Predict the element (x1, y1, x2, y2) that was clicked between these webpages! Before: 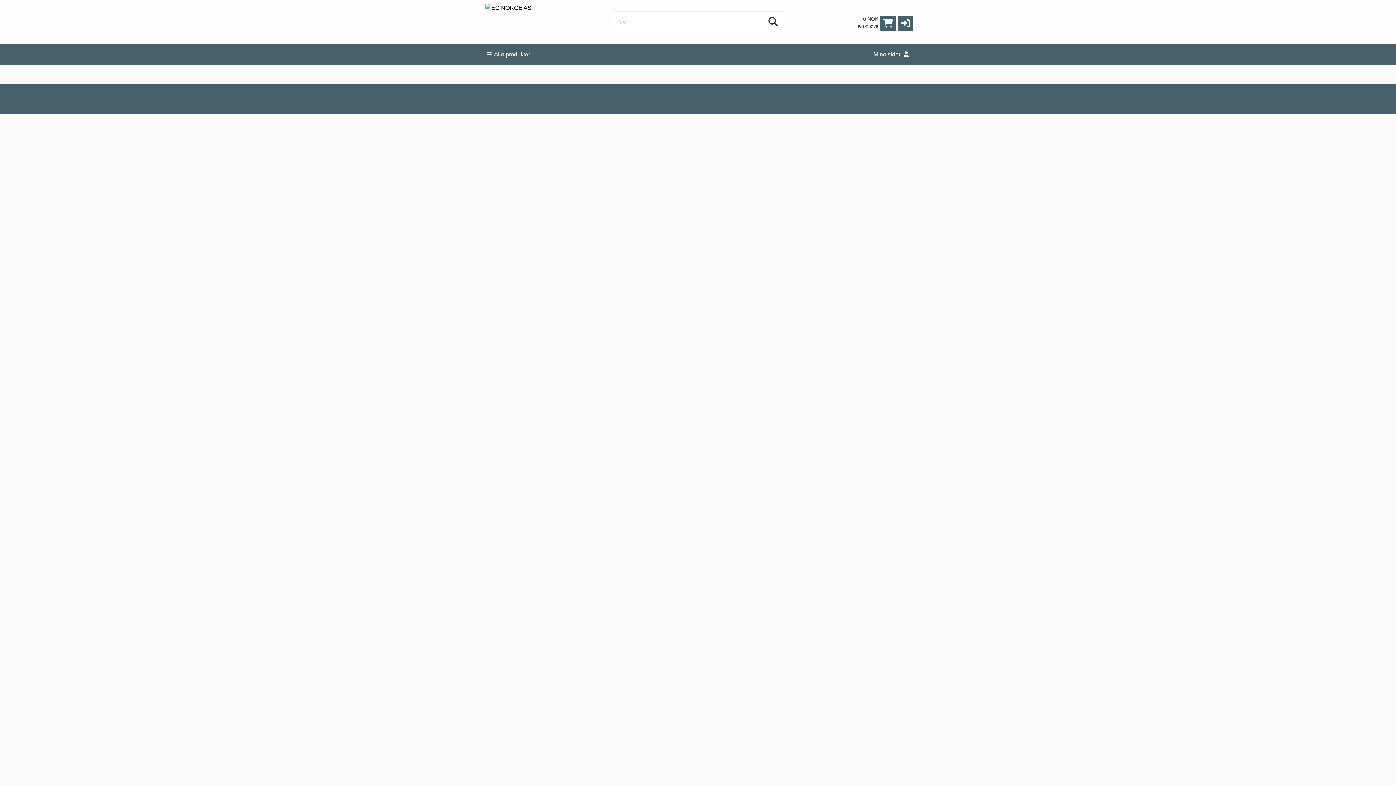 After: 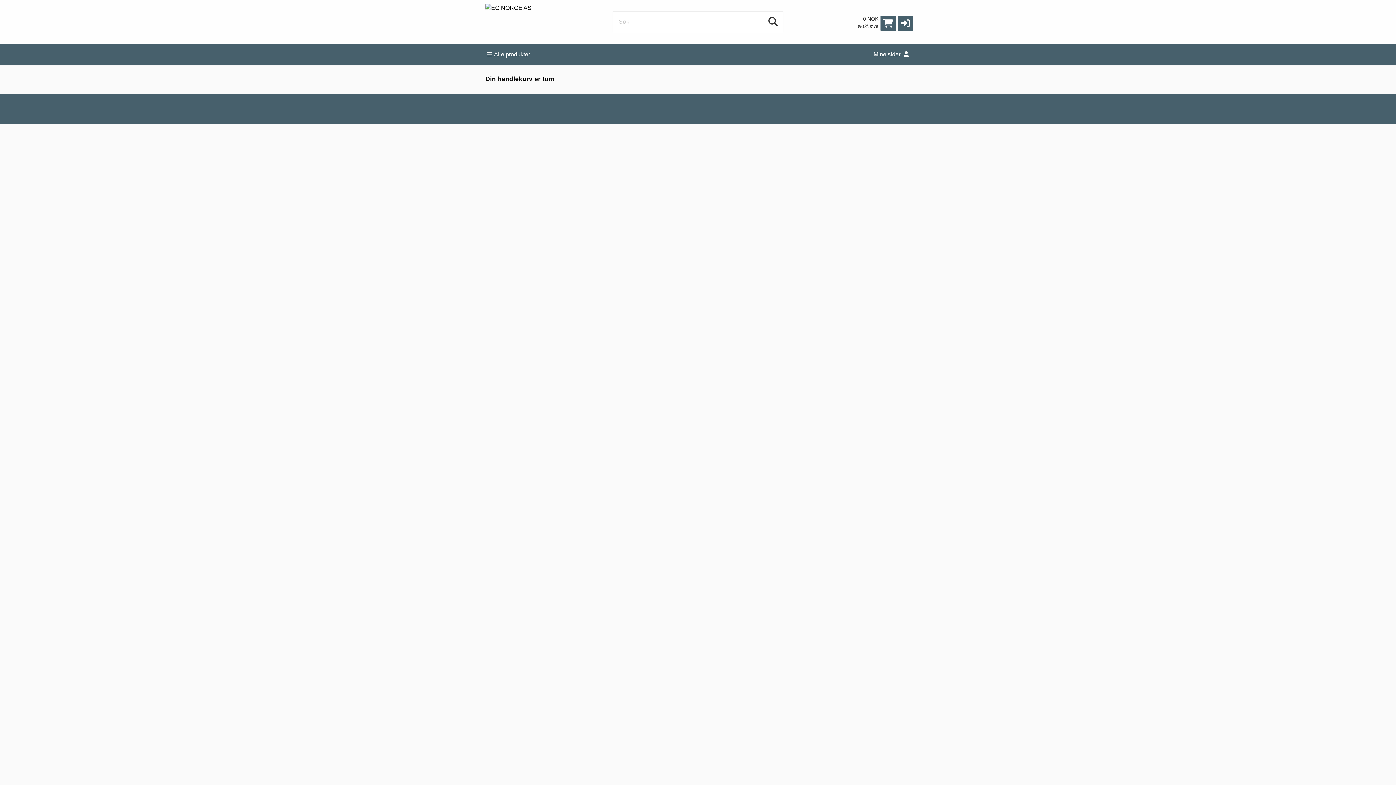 Action: bbox: (880, 15, 896, 30)